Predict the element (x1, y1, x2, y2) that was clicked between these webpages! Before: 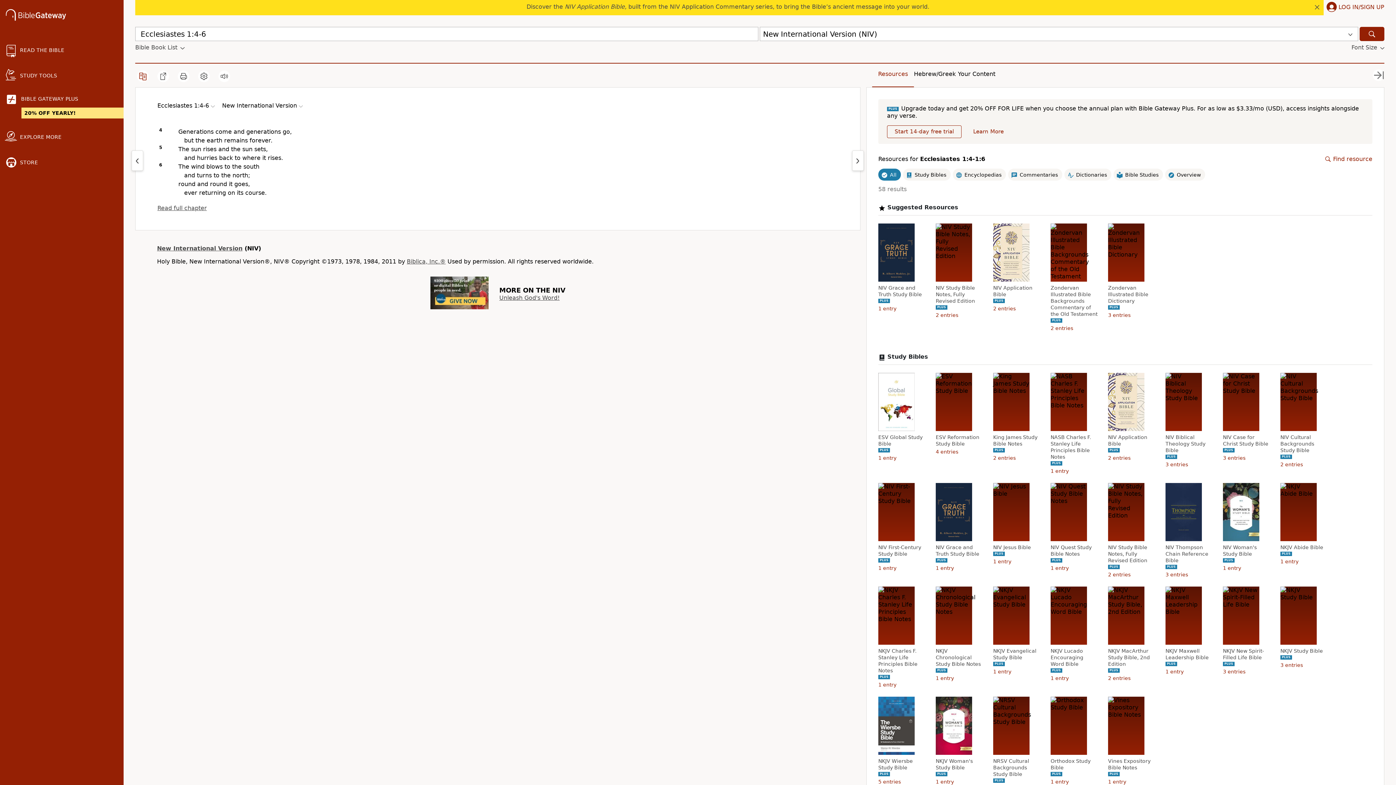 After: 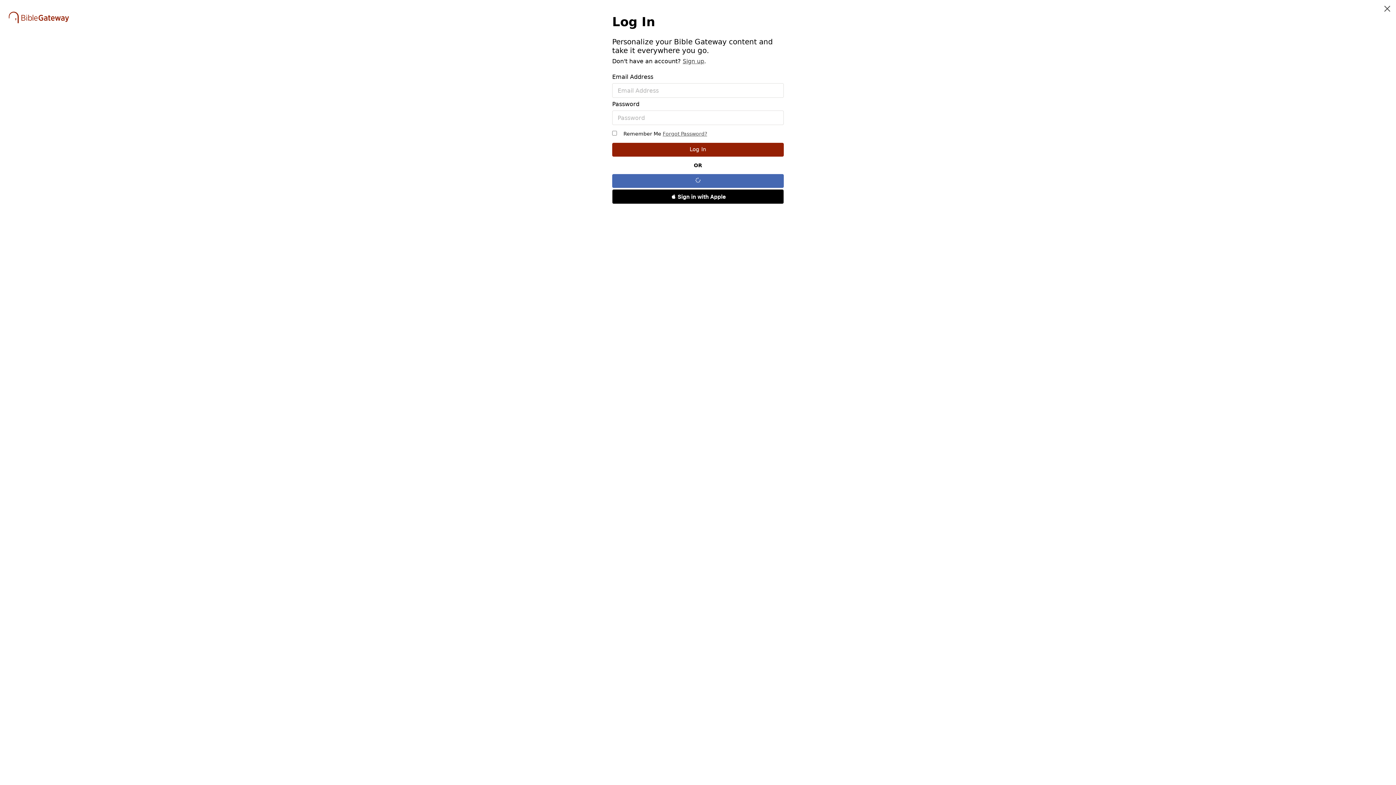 Action: bbox: (1324, 0, 1384, 15) label: LOG IN/SIGN UP